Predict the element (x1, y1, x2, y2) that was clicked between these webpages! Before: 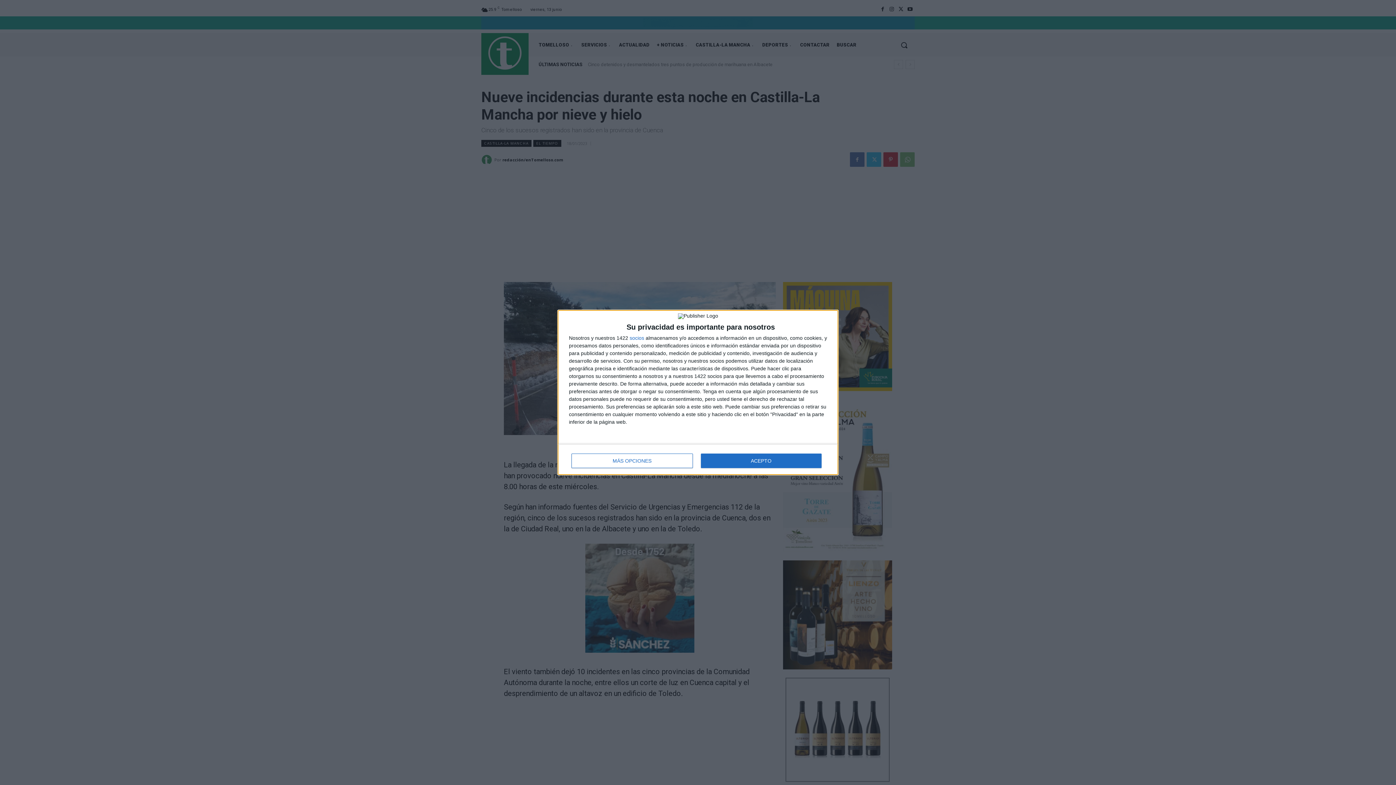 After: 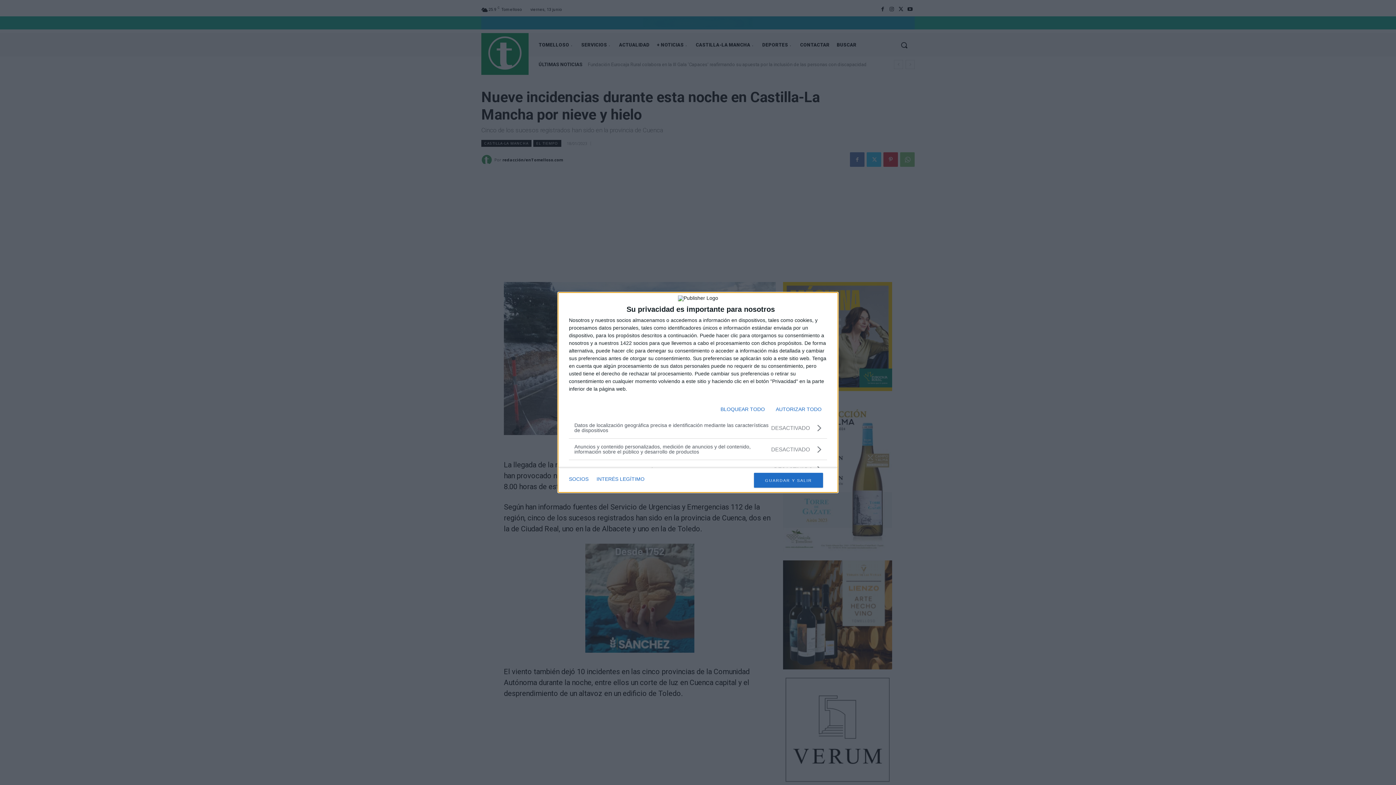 Action: bbox: (571, 453, 692, 468) label: MÁS OPCIONES